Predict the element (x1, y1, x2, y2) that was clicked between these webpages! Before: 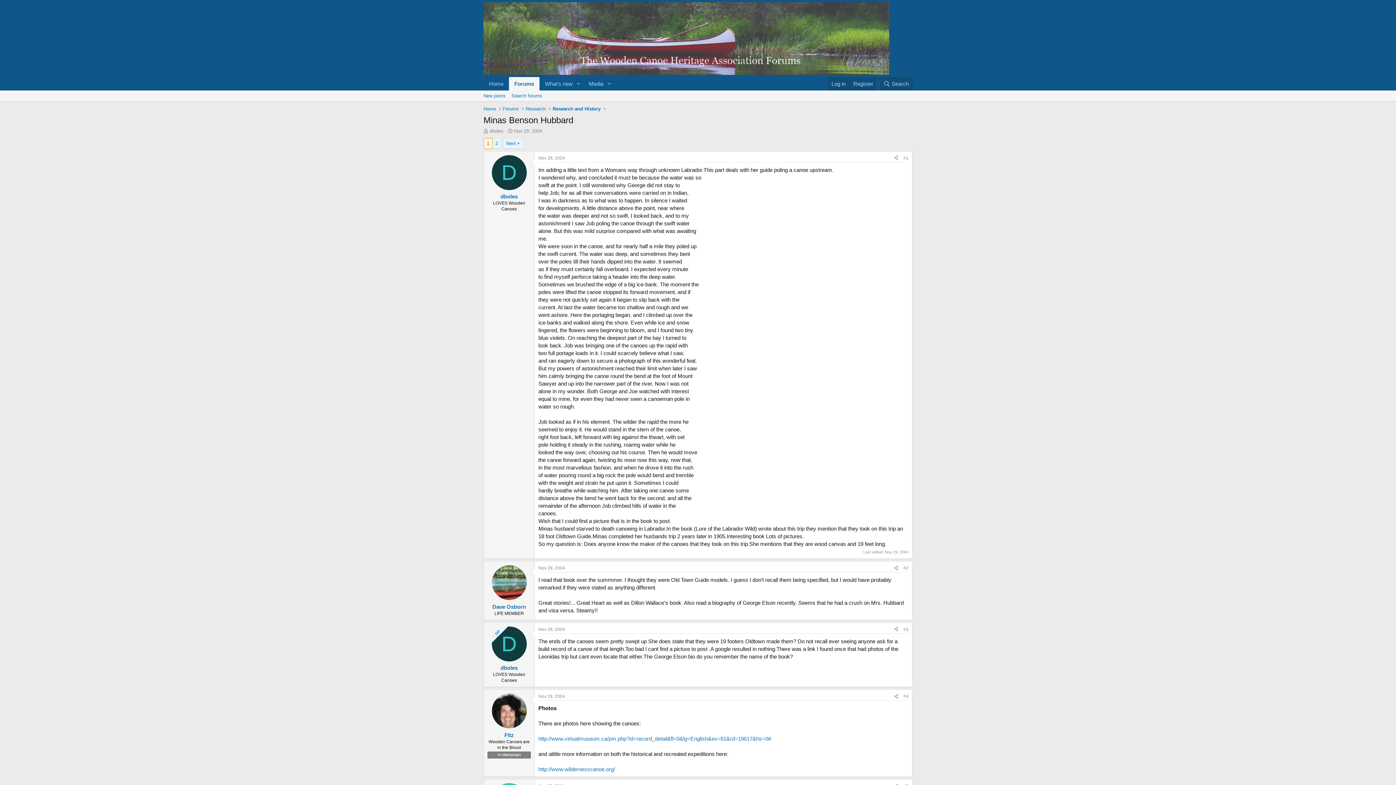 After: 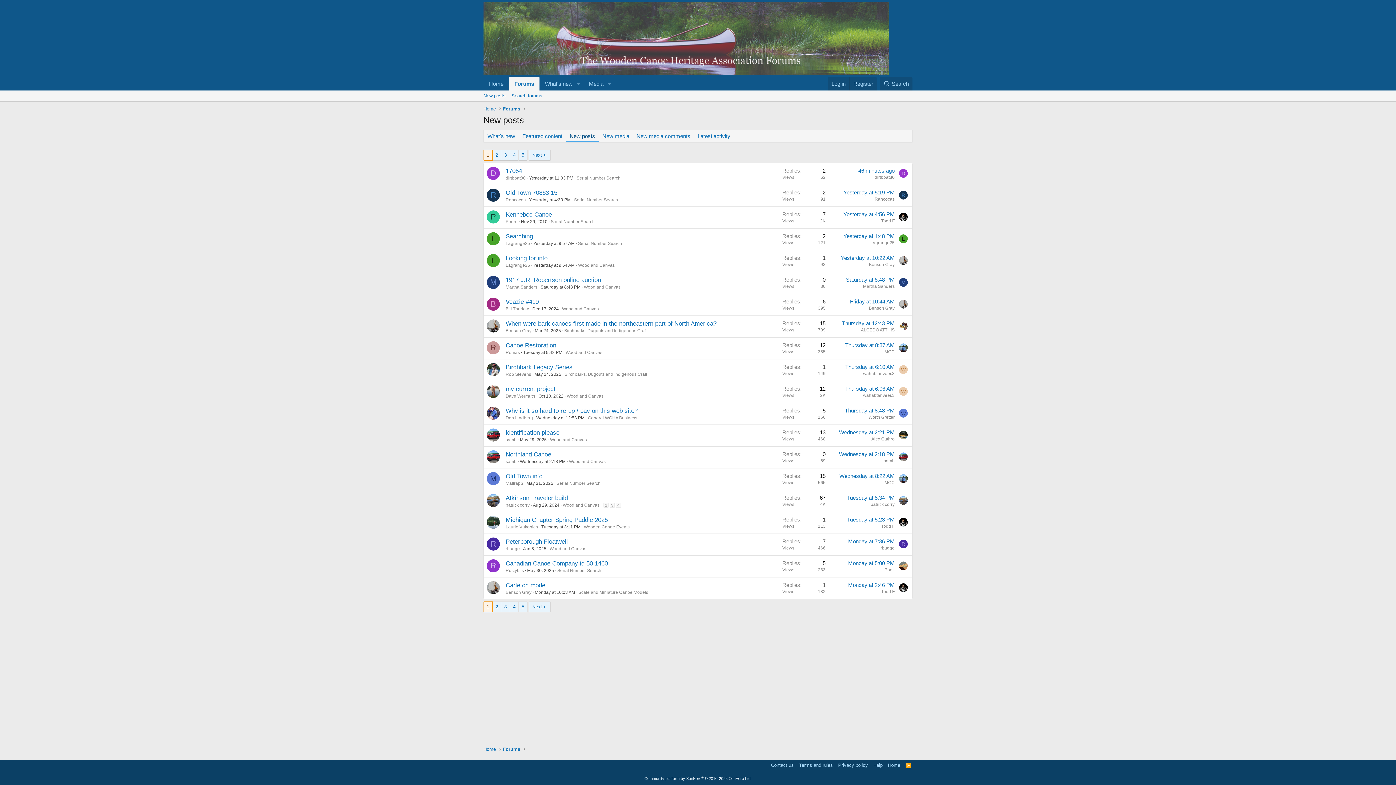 Action: label: New posts bbox: (480, 90, 508, 101)